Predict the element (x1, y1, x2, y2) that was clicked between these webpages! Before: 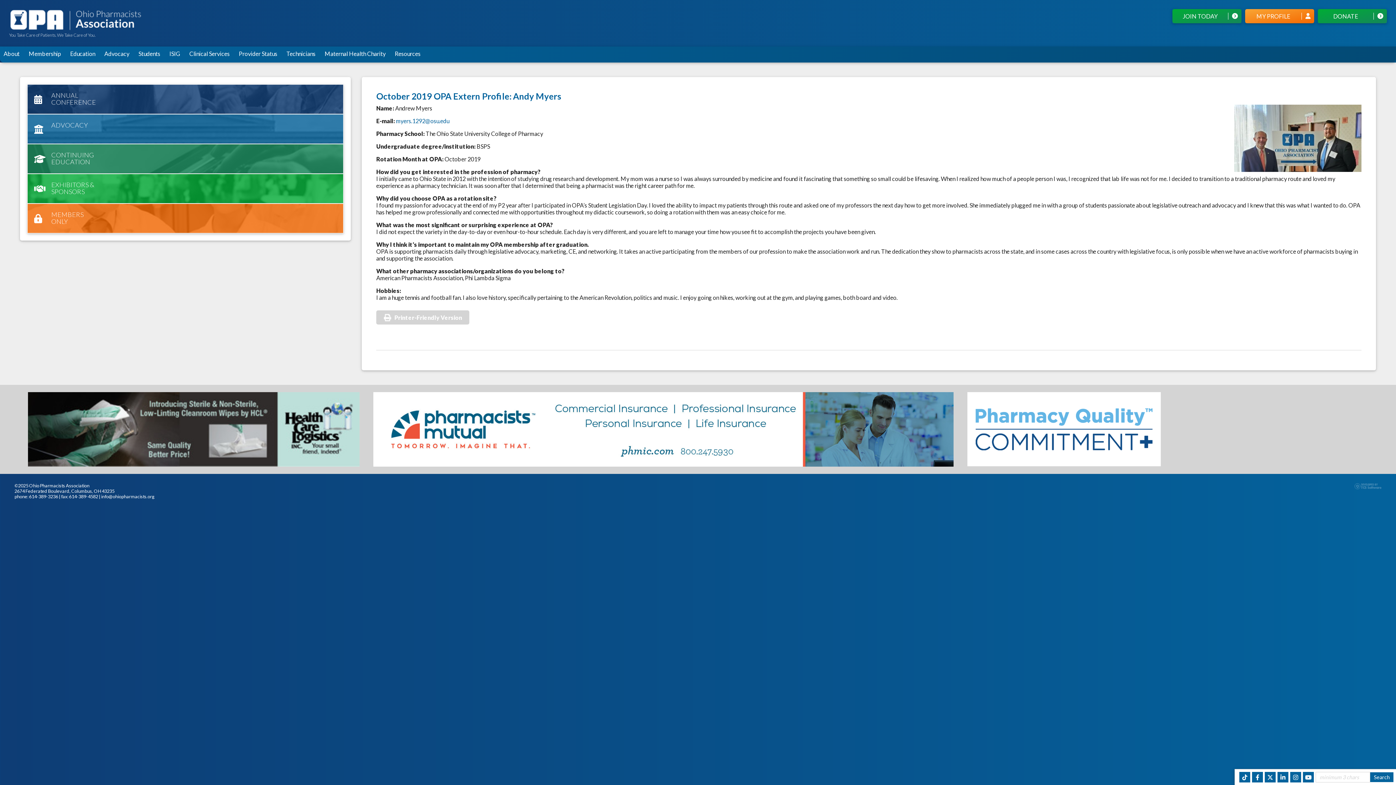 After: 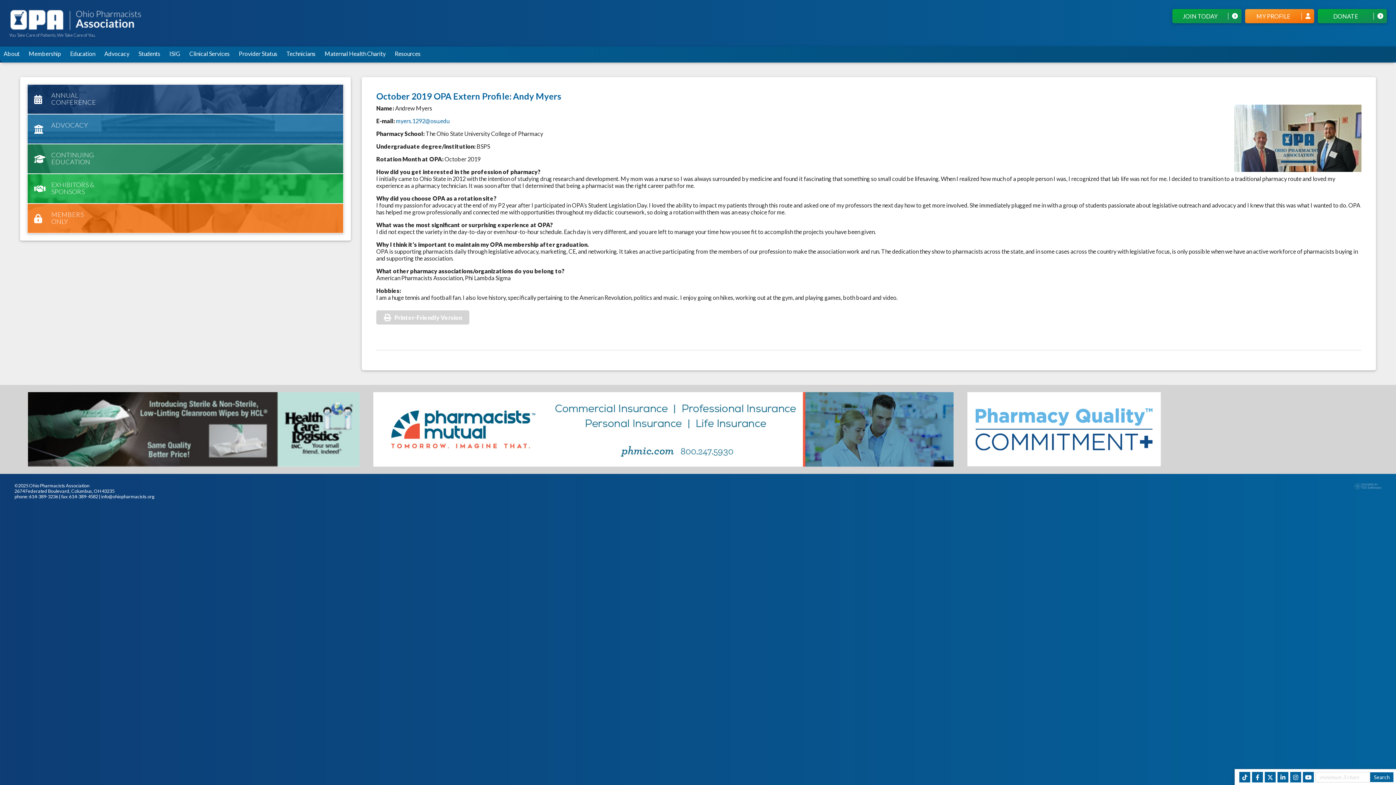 Action: bbox: (1265, 772, 1276, 782)